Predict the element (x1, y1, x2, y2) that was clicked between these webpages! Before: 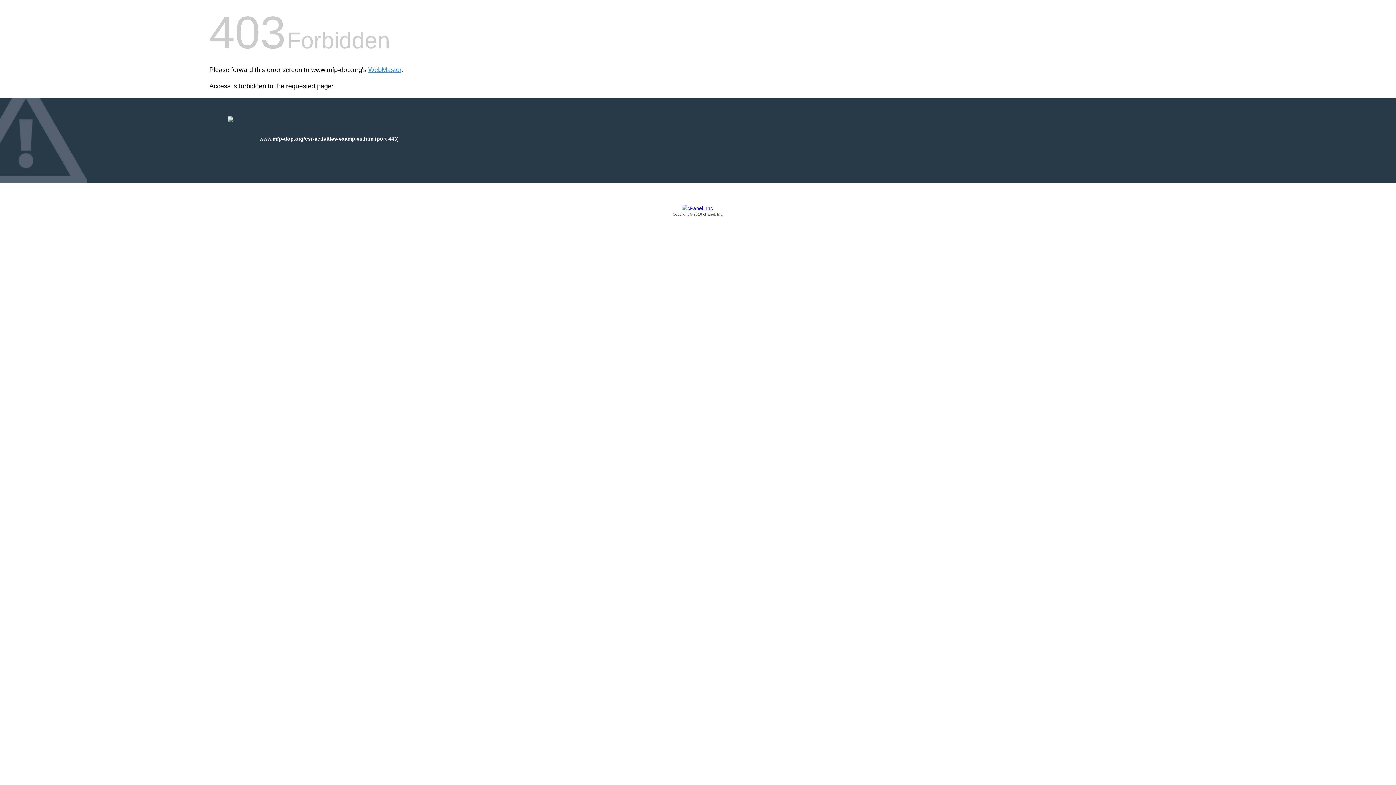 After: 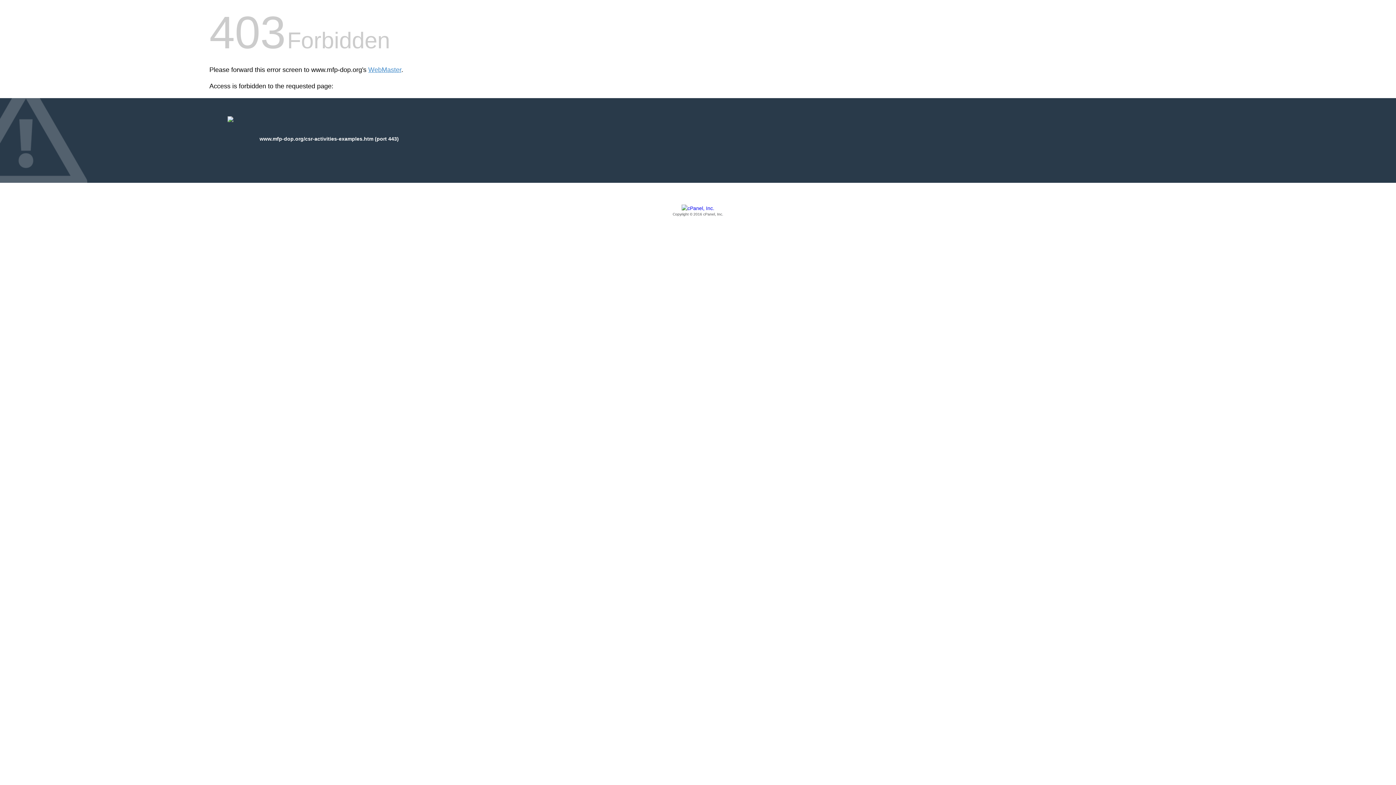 Action: bbox: (209, 205, 1186, 217) label: Copyright © 2016 cPanel, Inc.